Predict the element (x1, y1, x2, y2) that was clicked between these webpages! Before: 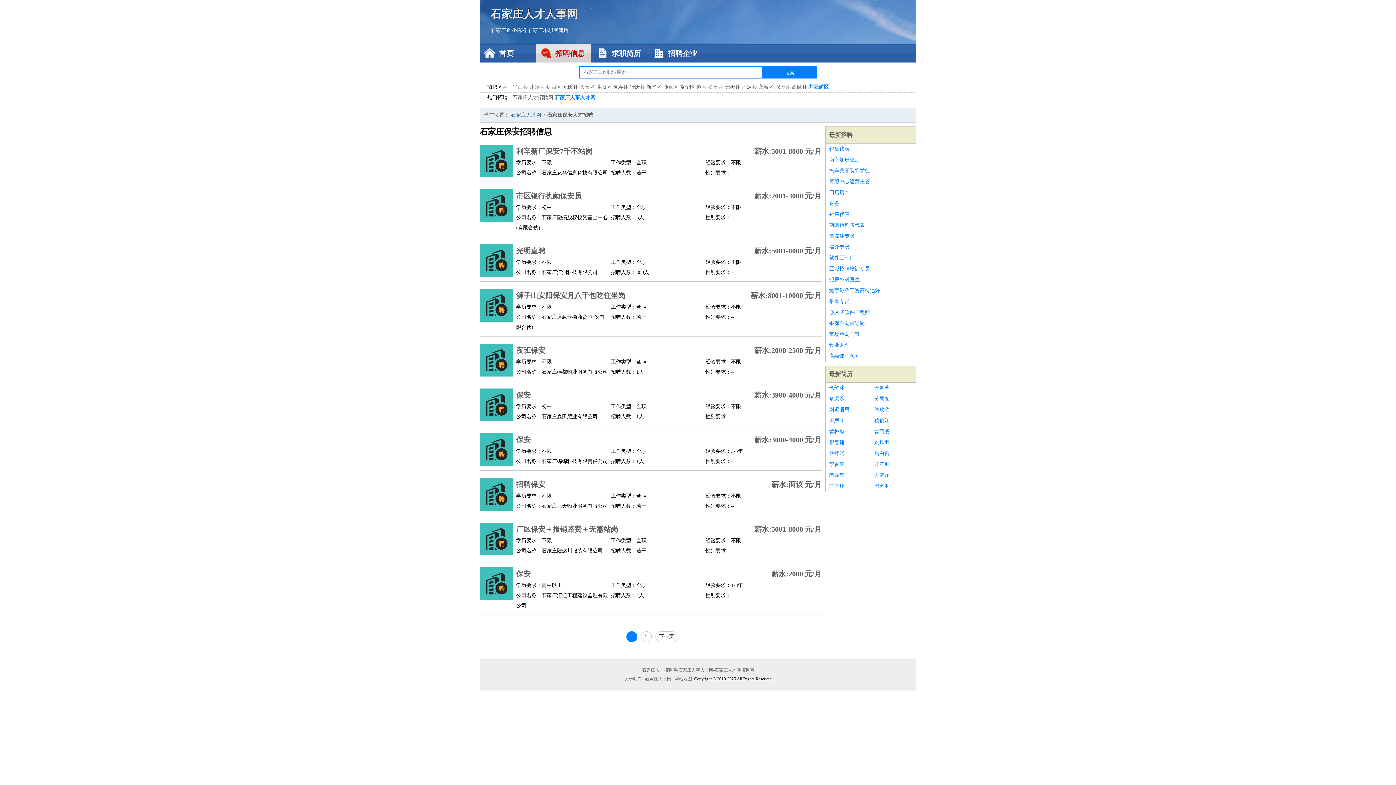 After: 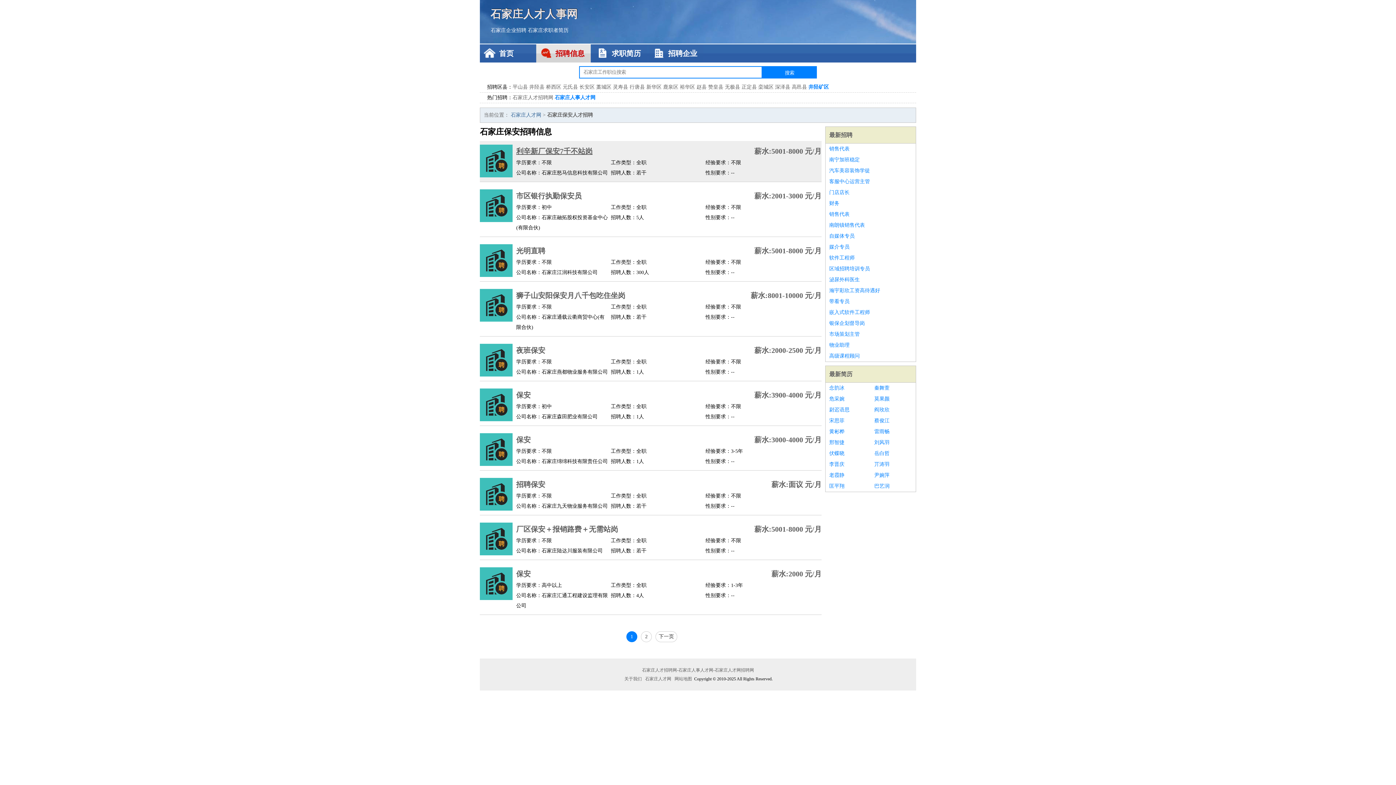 Action: bbox: (516, 144, 699, 157) label: 利辛新厂保安7千不站岗